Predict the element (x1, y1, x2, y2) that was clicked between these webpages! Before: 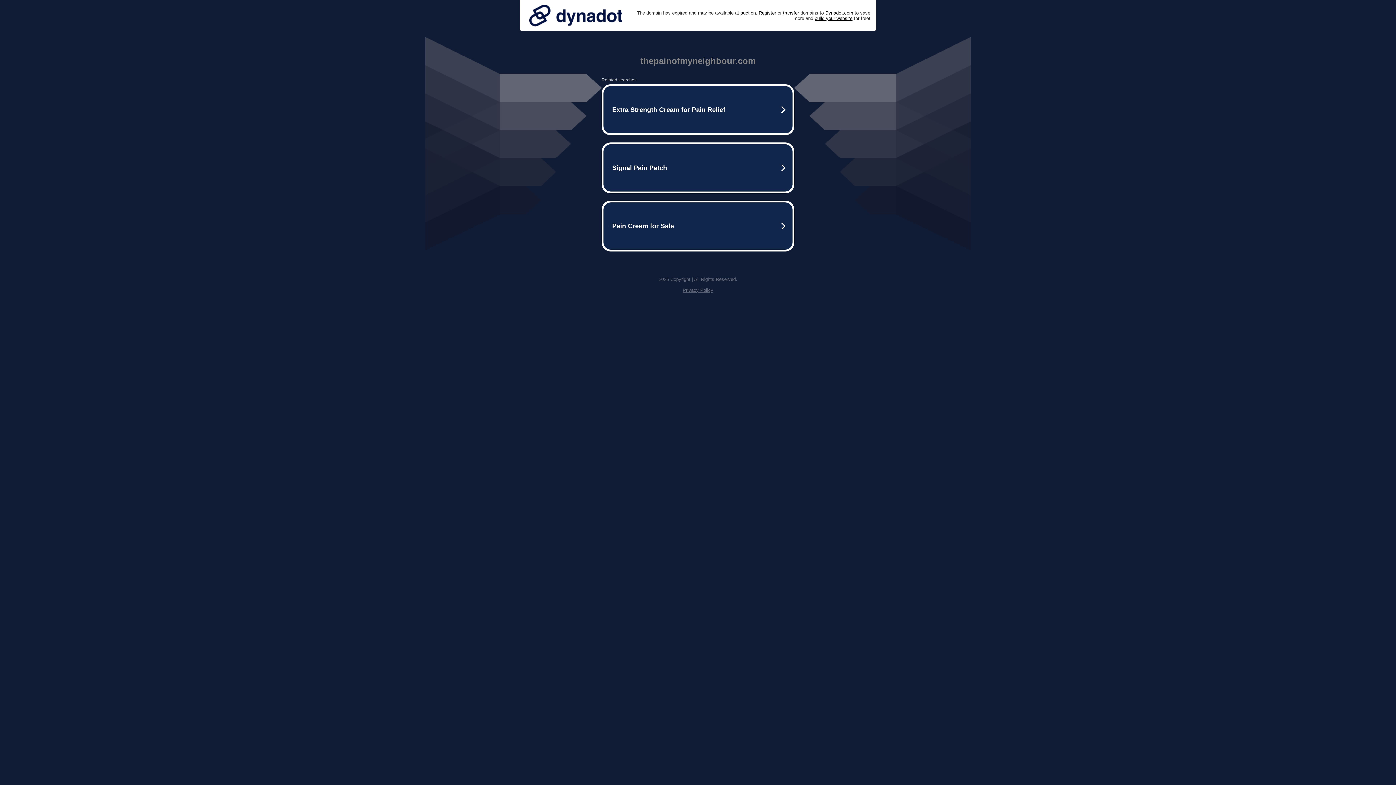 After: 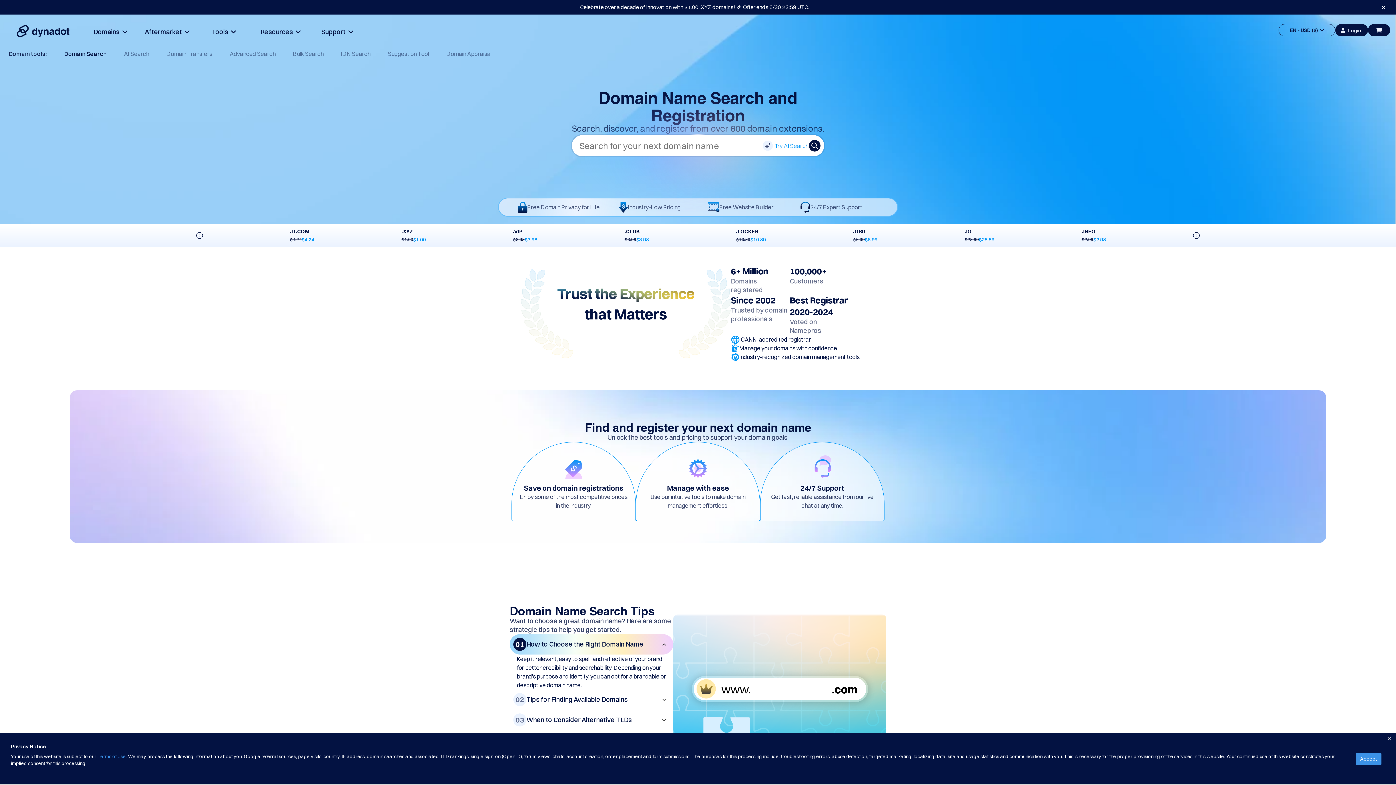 Action: bbox: (758, 10, 776, 15) label: Register